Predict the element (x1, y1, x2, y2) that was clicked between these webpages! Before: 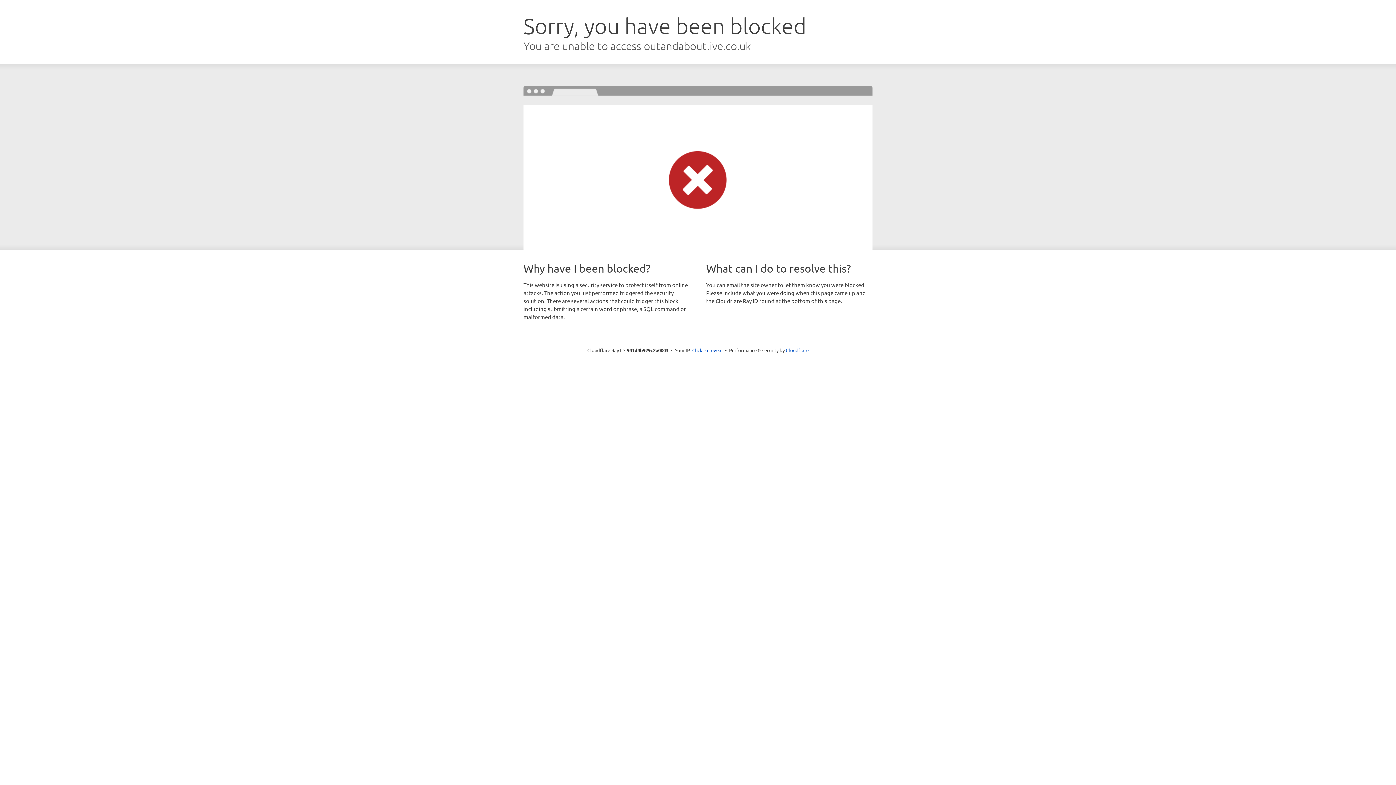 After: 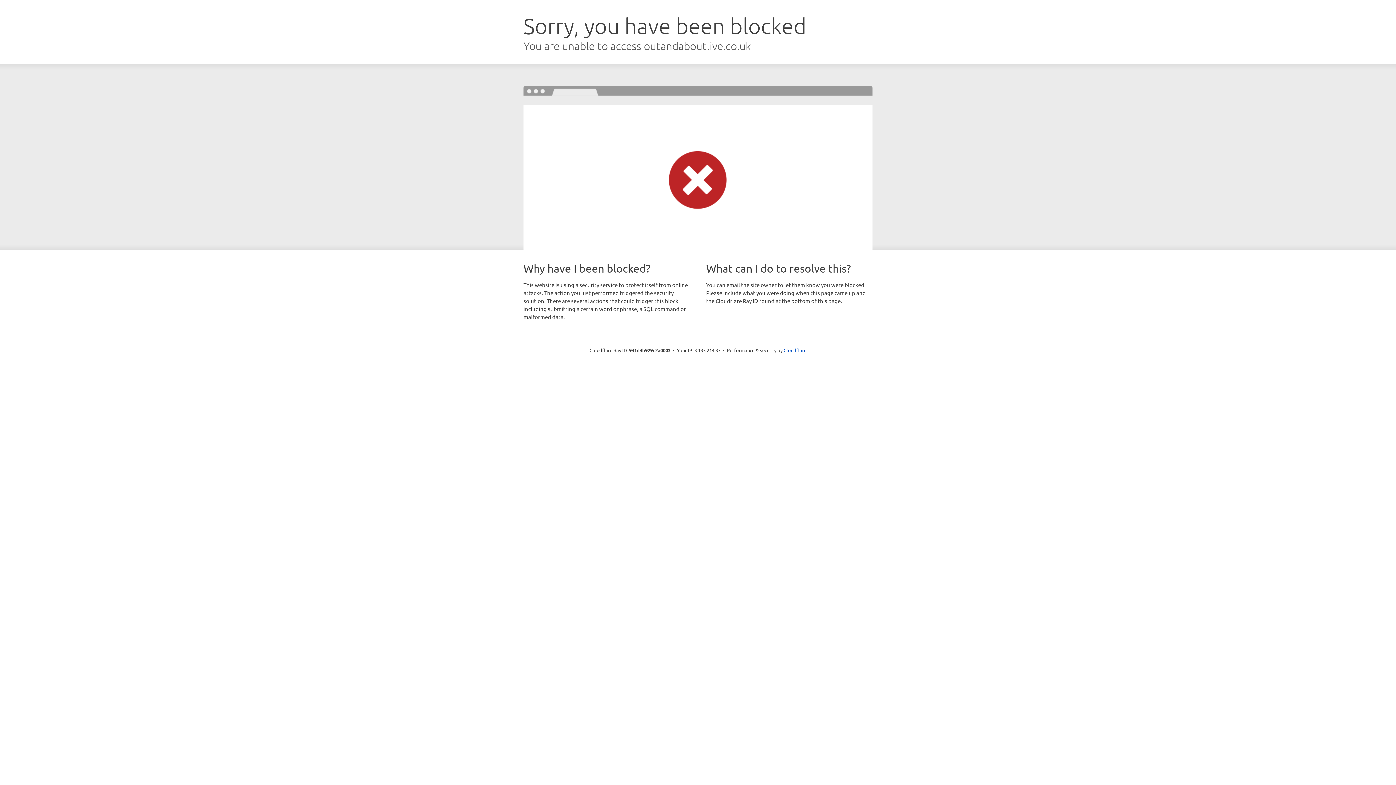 Action: bbox: (692, 346, 722, 353) label: Click to reveal